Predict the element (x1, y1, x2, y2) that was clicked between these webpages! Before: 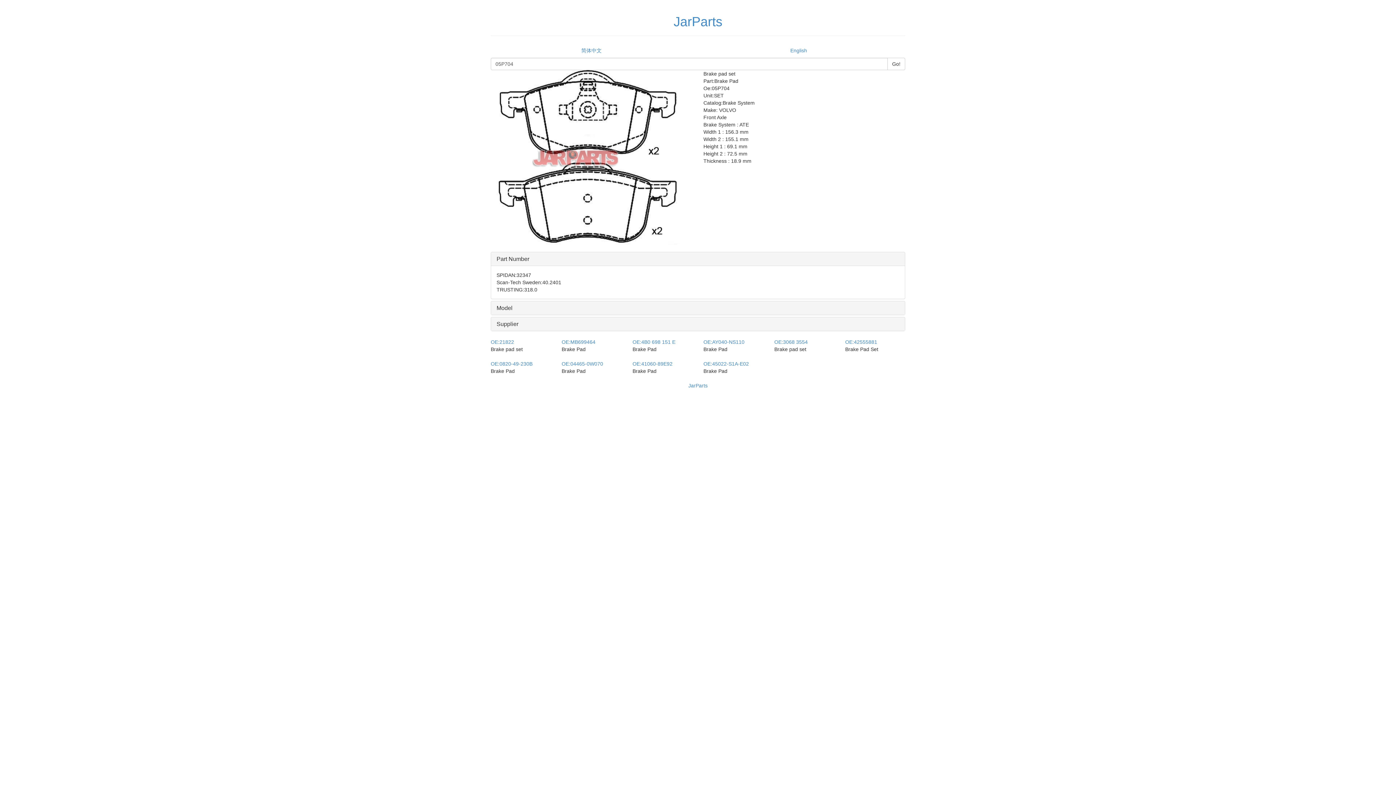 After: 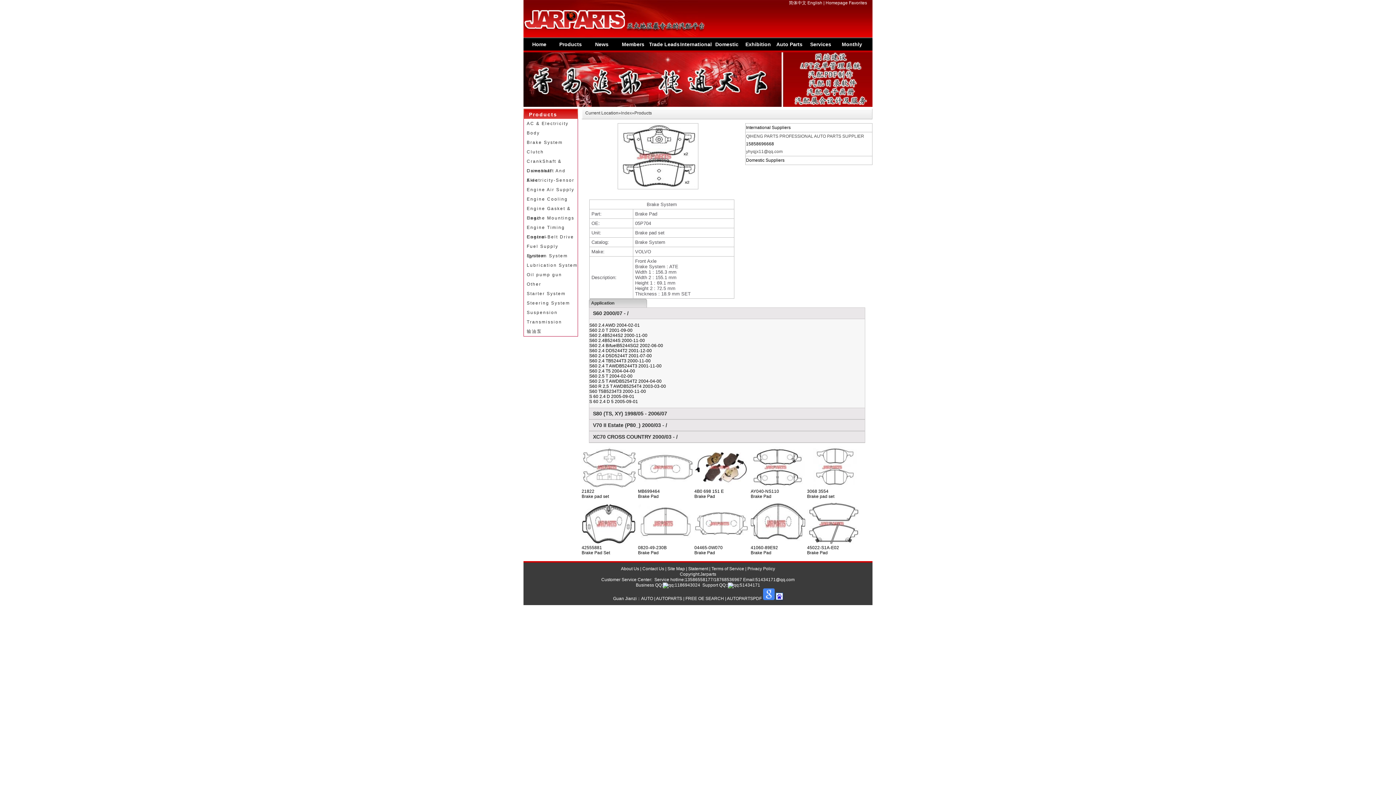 Action: bbox: (490, 70, 692, 244)